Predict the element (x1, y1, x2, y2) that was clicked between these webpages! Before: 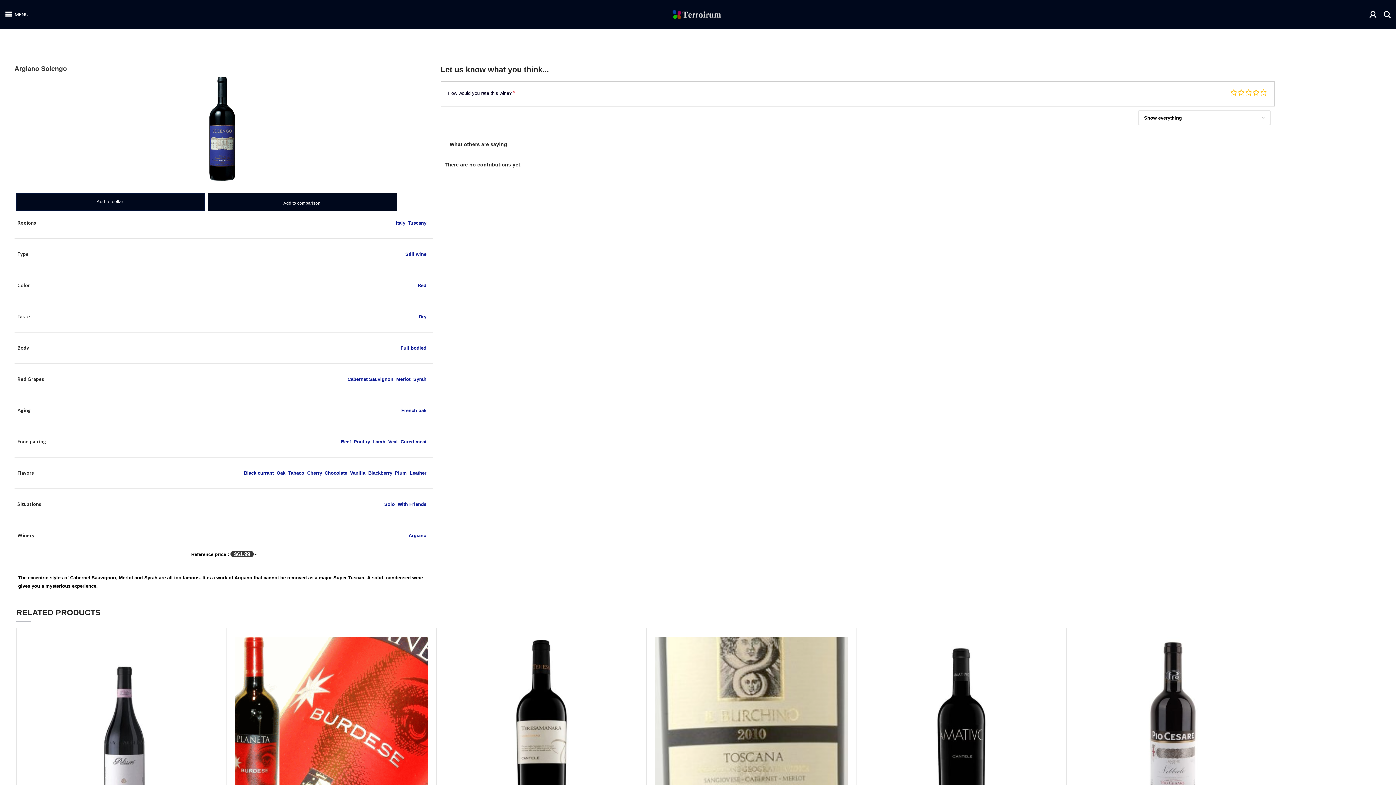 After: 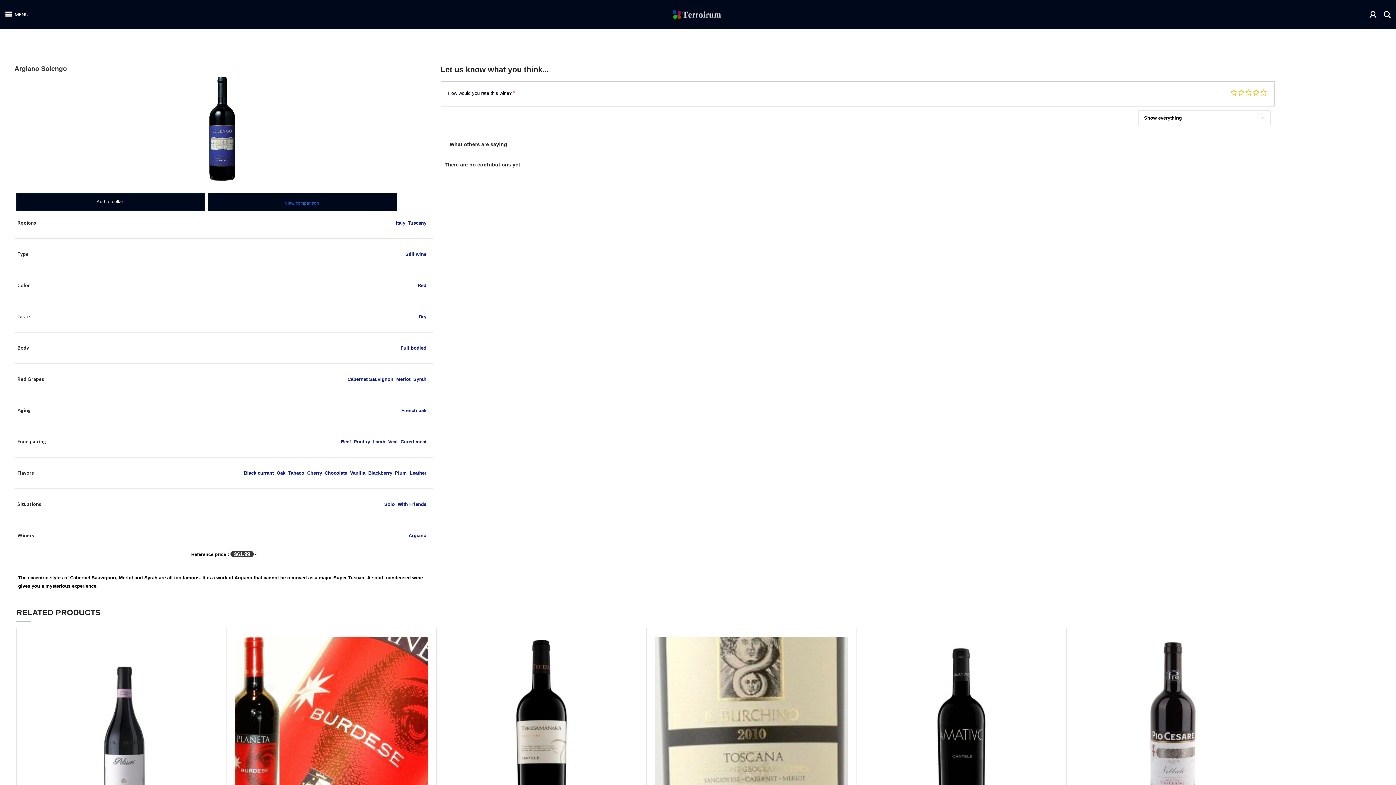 Action: bbox: (283, 200, 320, 205) label: Add to comparison